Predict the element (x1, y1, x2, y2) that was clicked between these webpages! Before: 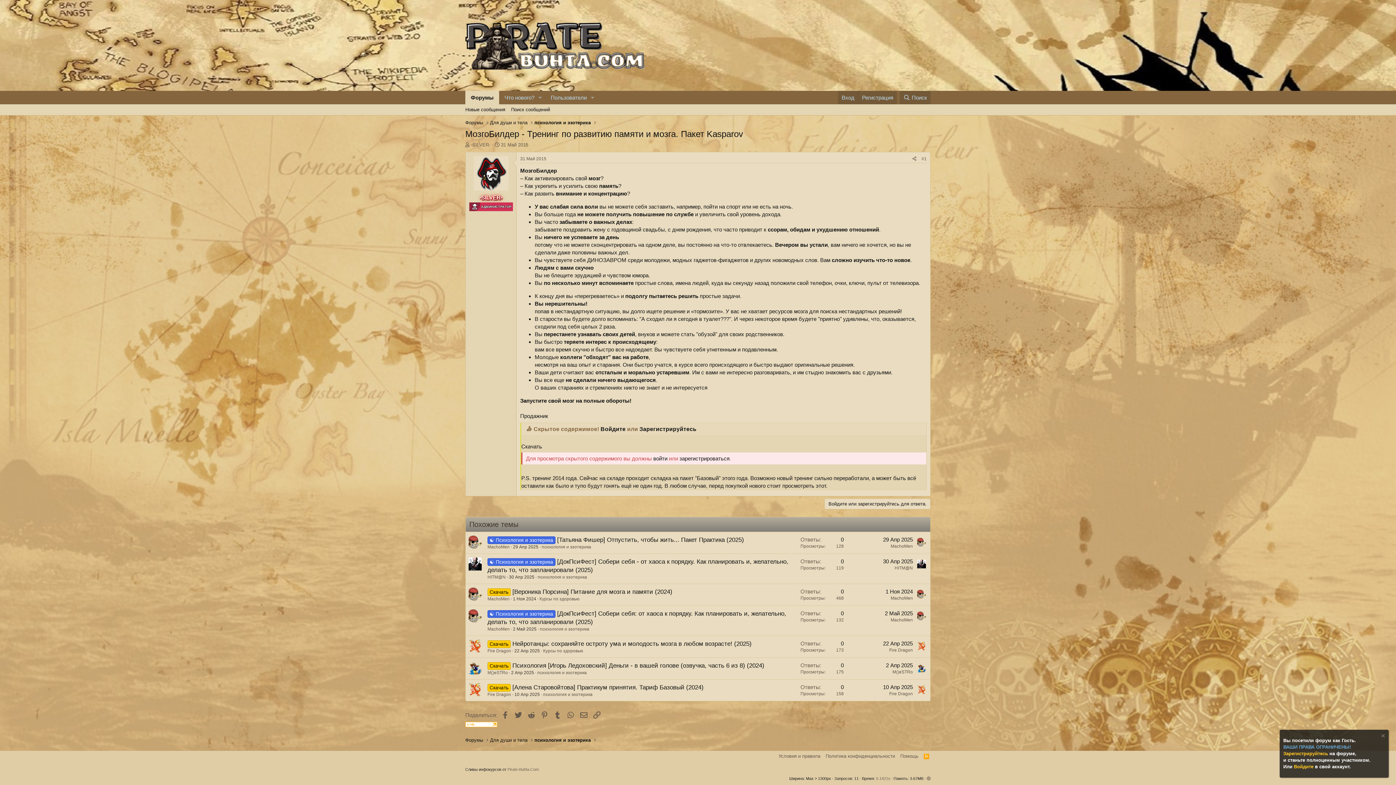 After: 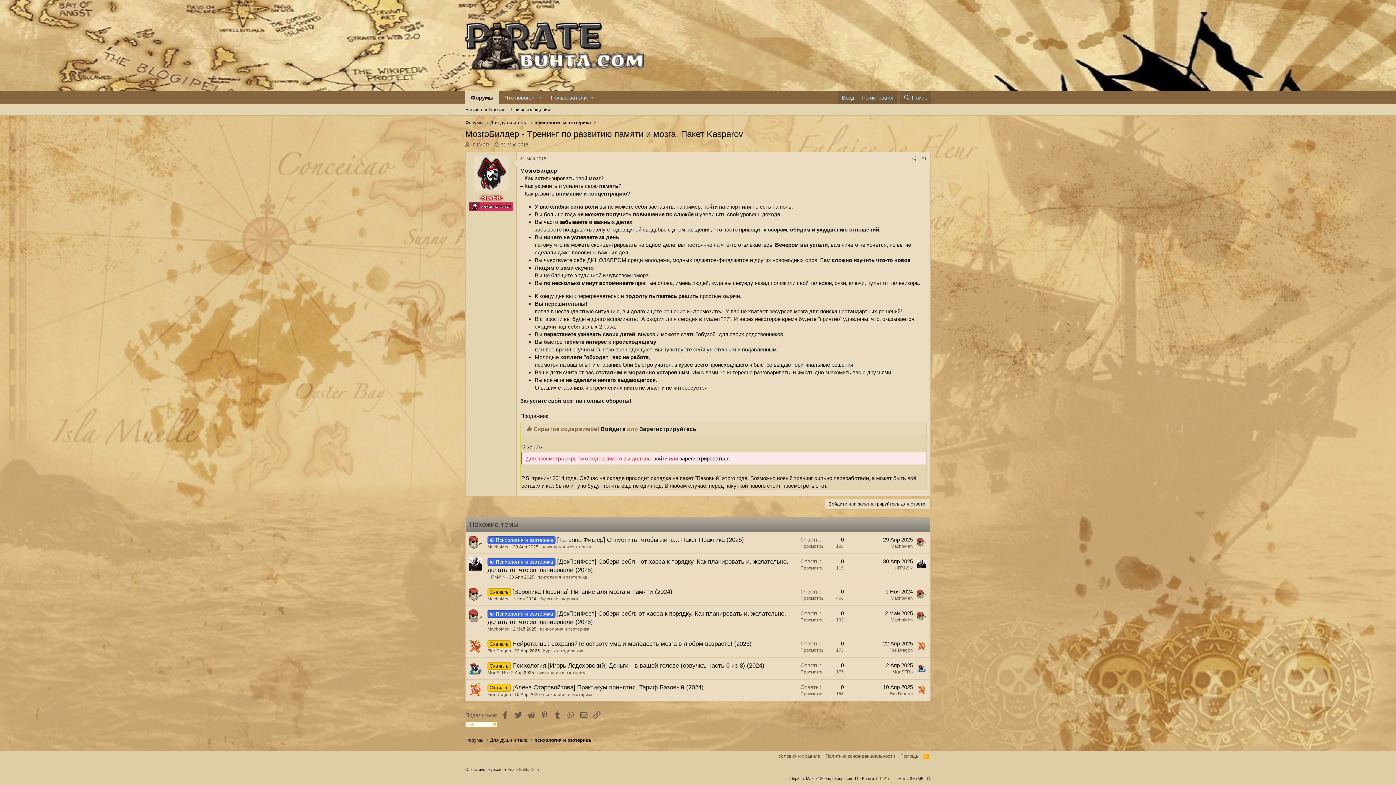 Action: bbox: (487, 574, 505, 580) label: HITM@N